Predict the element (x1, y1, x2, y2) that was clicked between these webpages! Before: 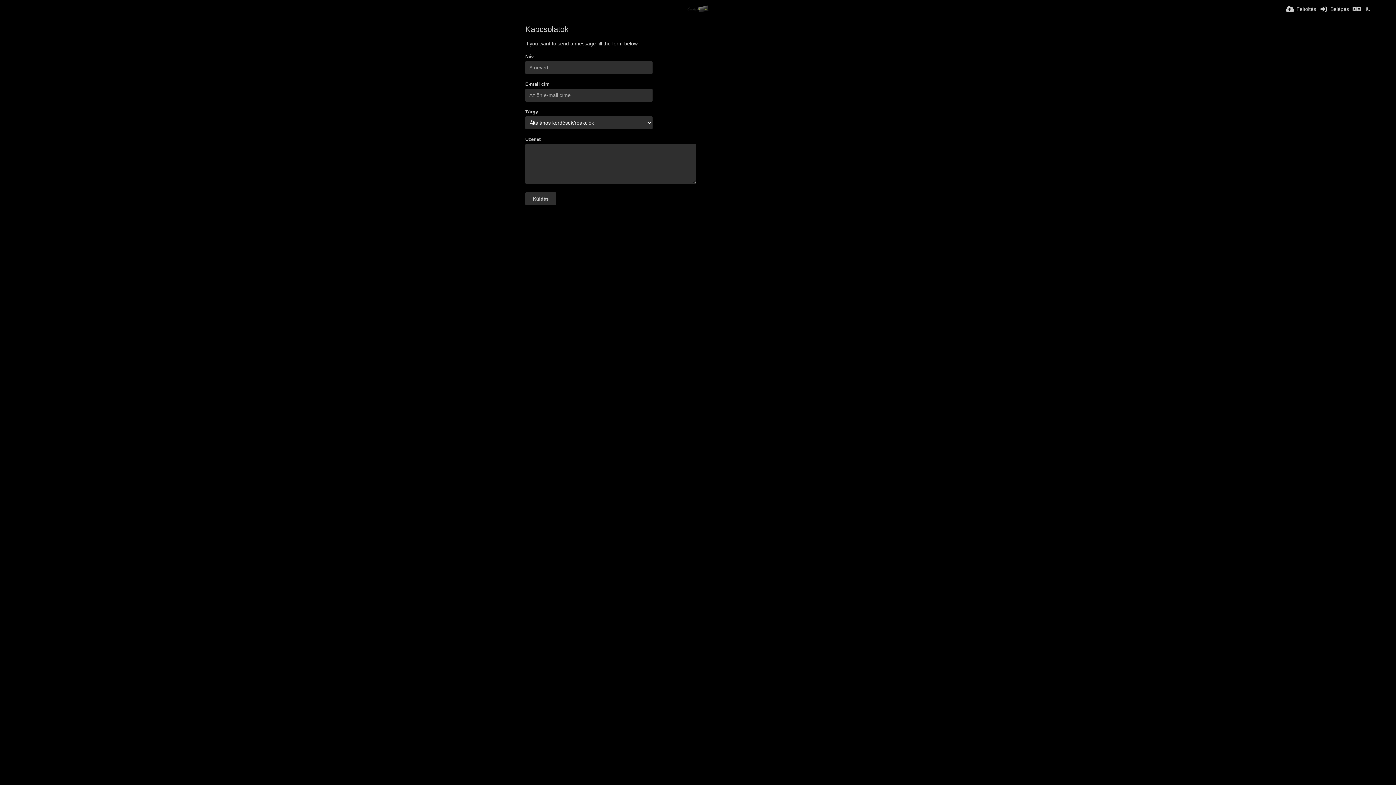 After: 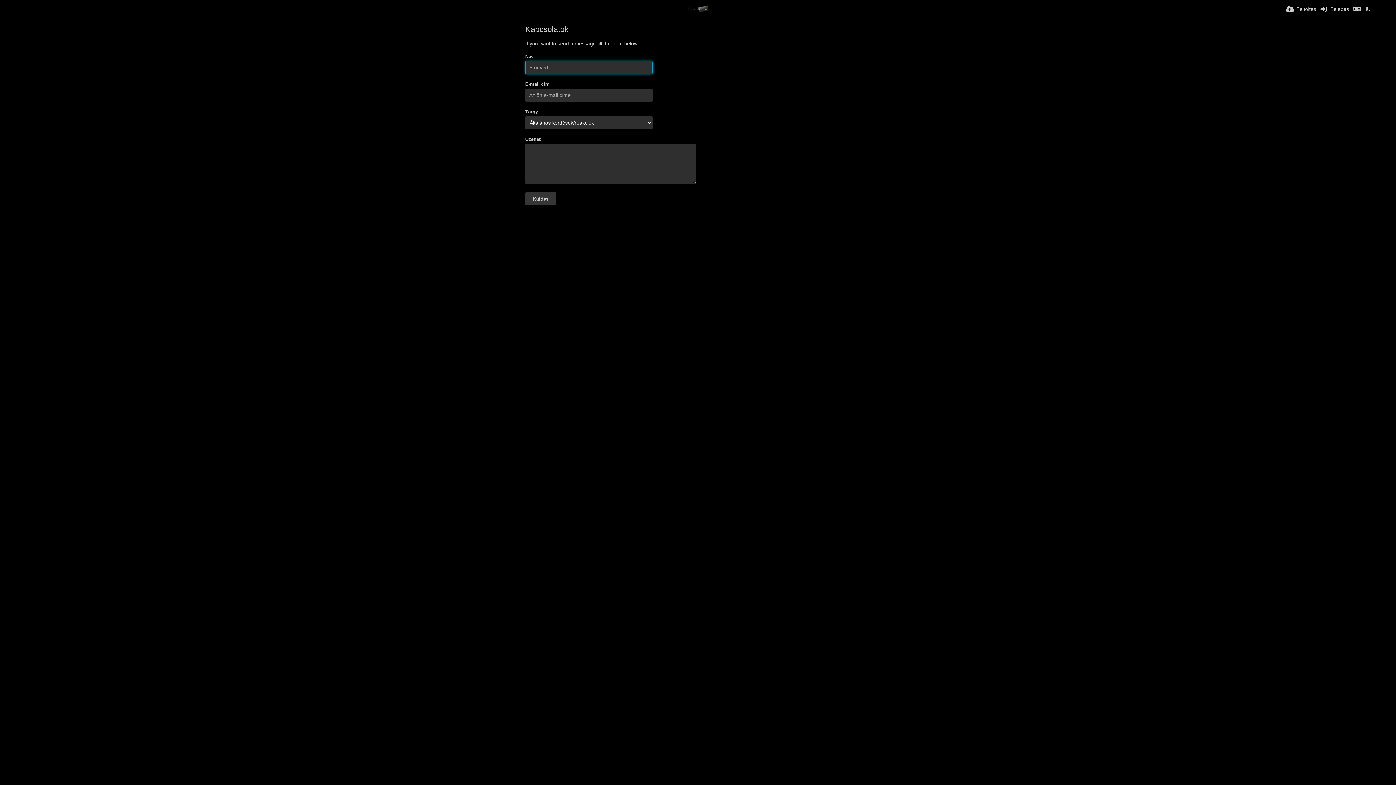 Action: bbox: (525, 192, 556, 205) label: Küldés